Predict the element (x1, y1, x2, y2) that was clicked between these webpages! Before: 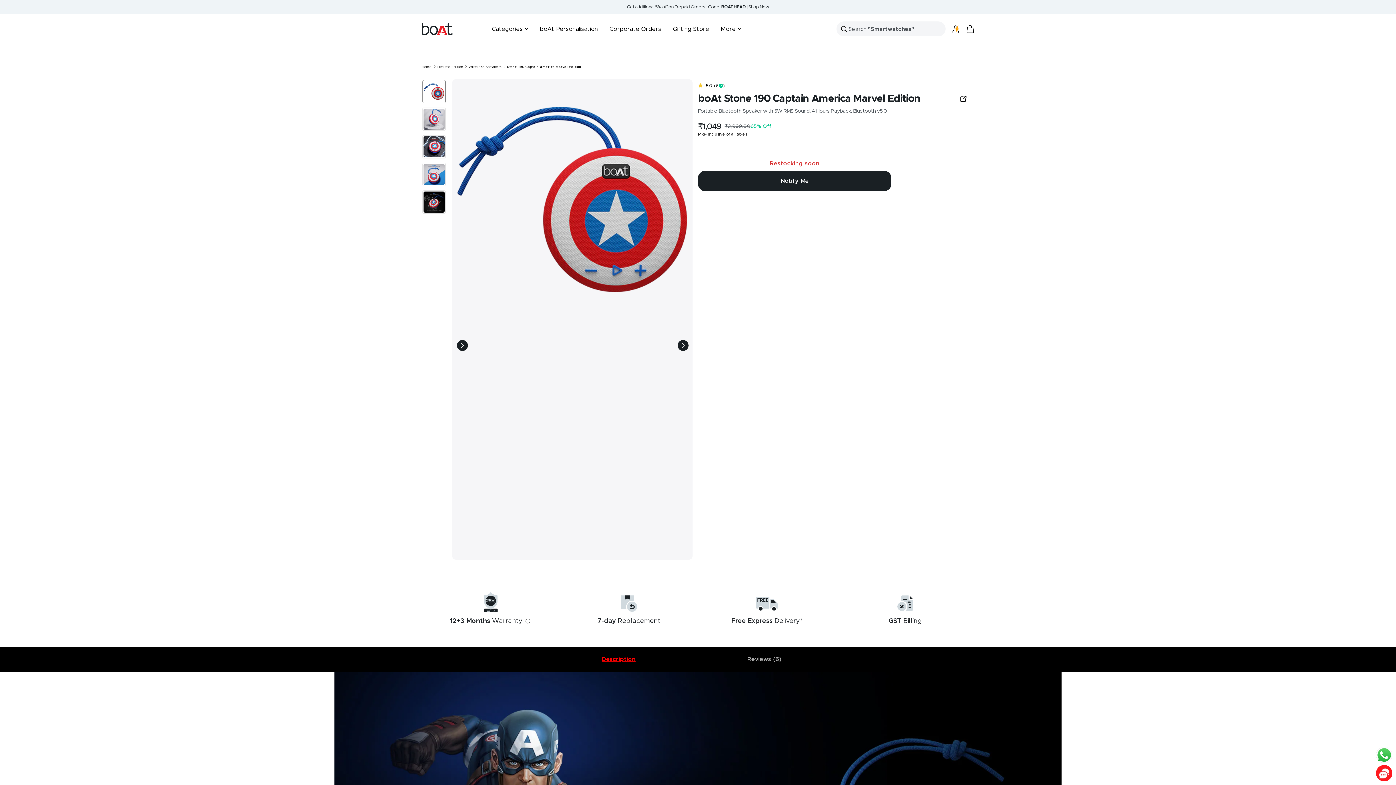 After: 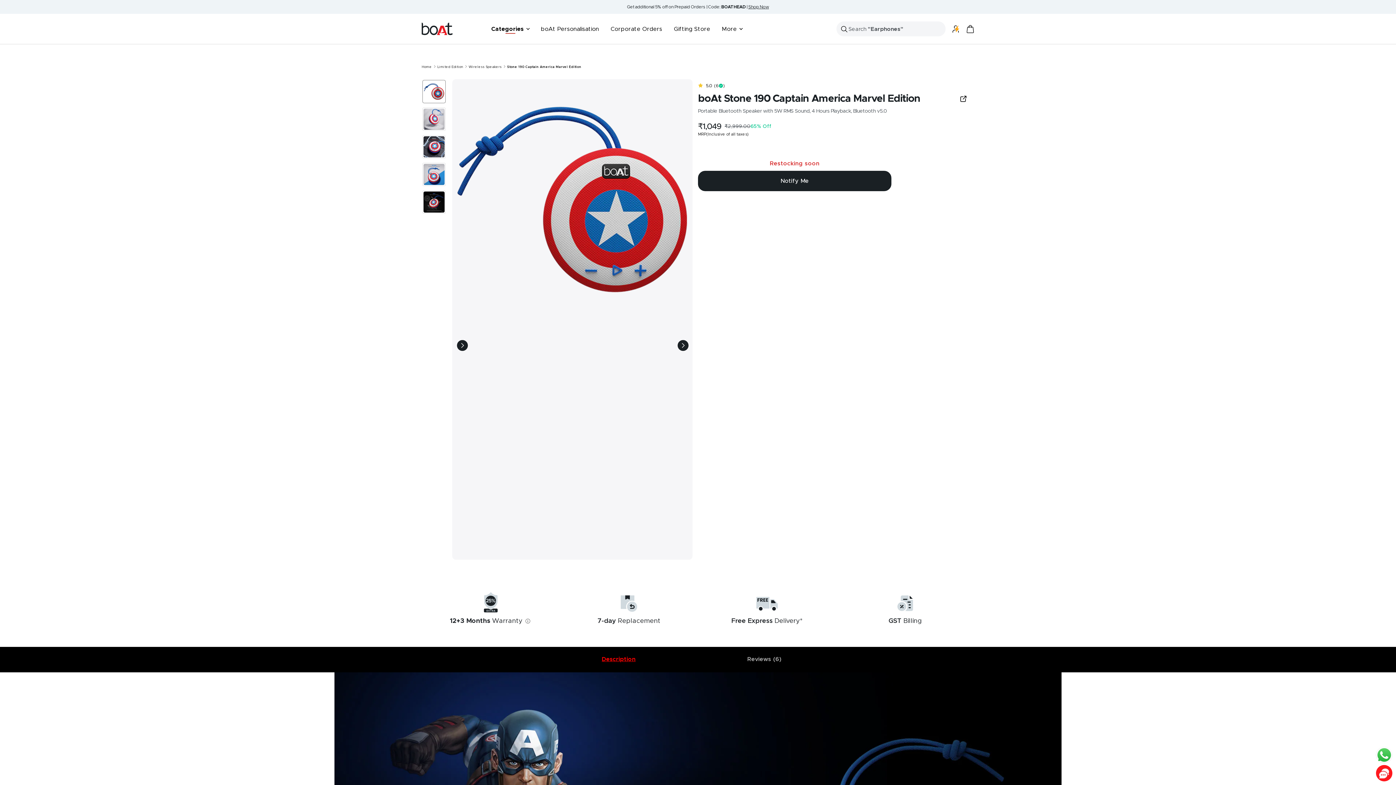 Action: bbox: (491, 24, 528, 33) label: Categories